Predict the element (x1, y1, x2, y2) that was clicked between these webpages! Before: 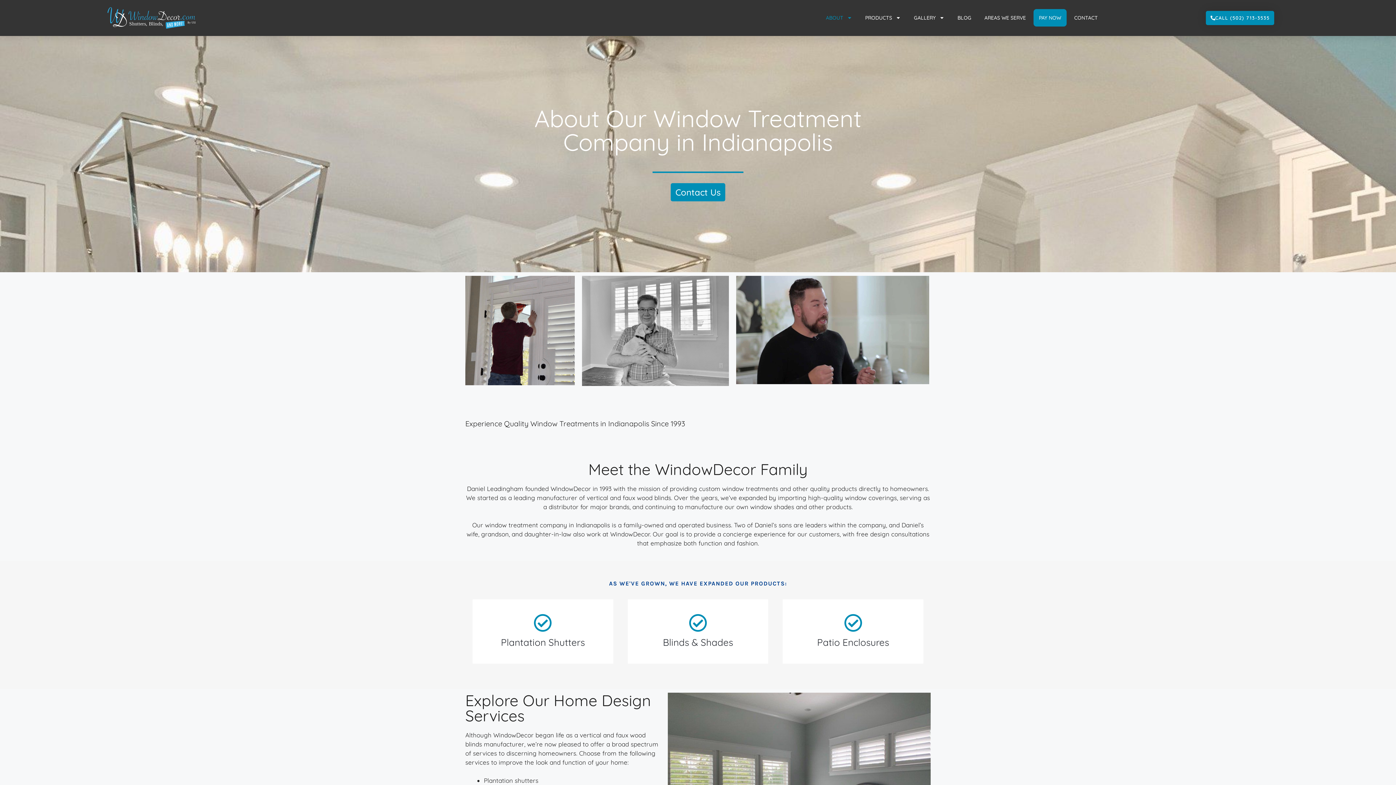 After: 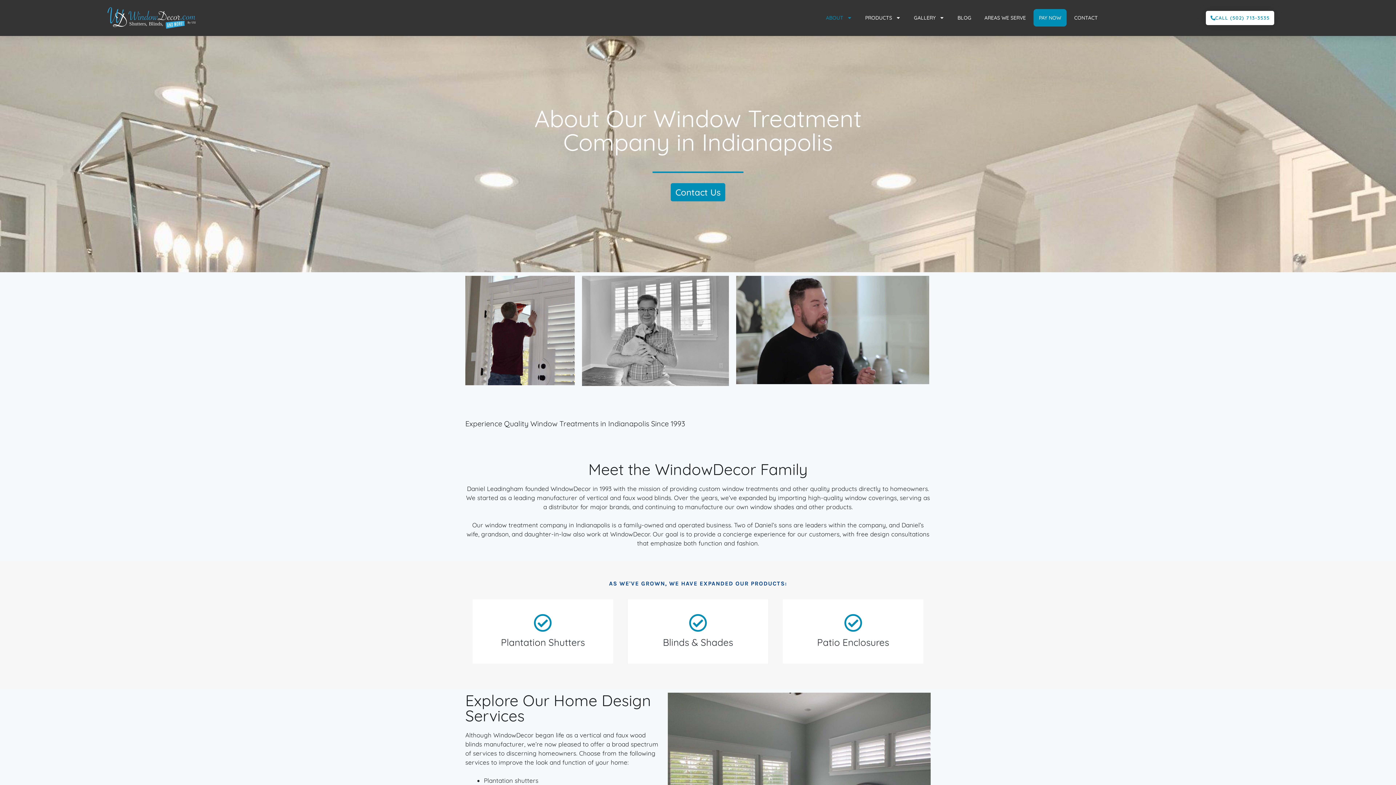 Action: label: CALL (502) 713-3535 bbox: (1206, 10, 1274, 25)